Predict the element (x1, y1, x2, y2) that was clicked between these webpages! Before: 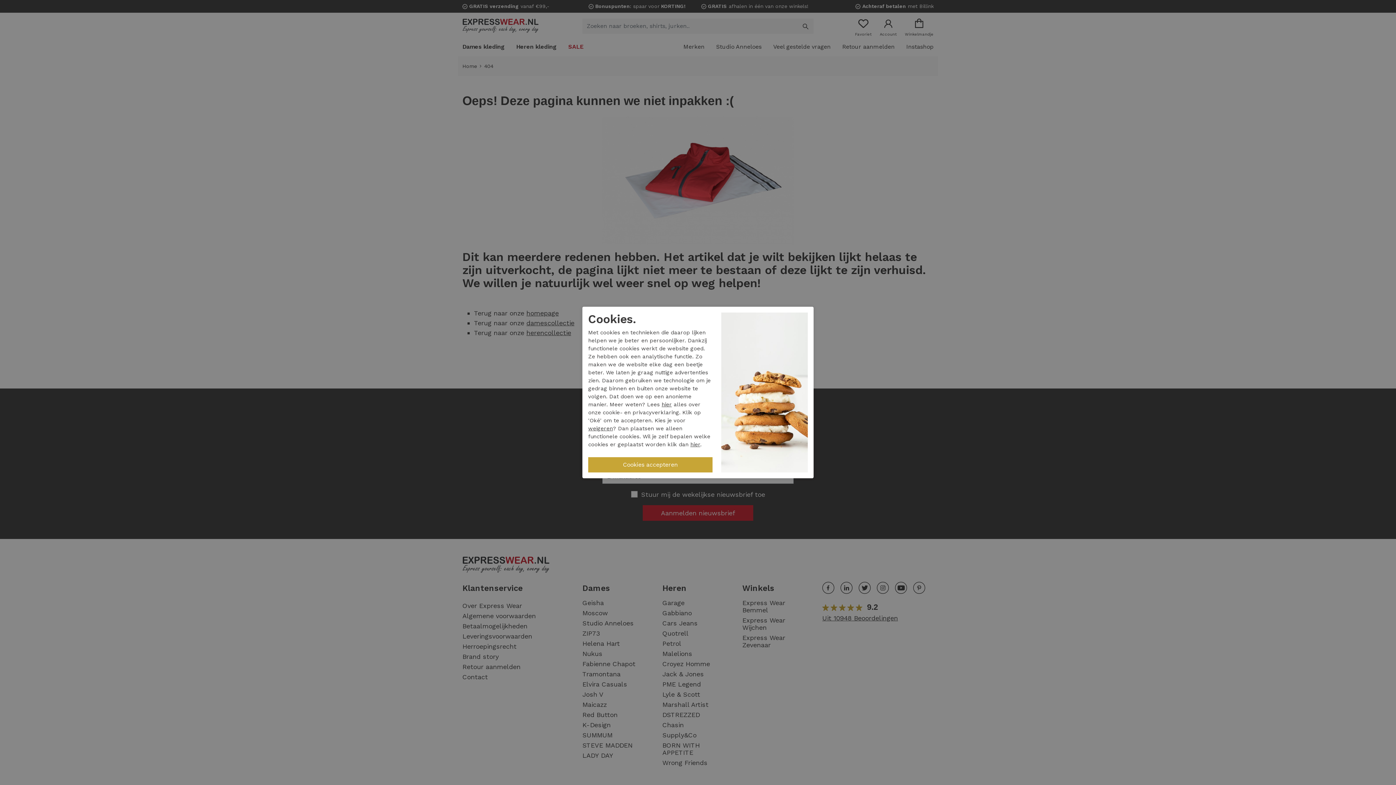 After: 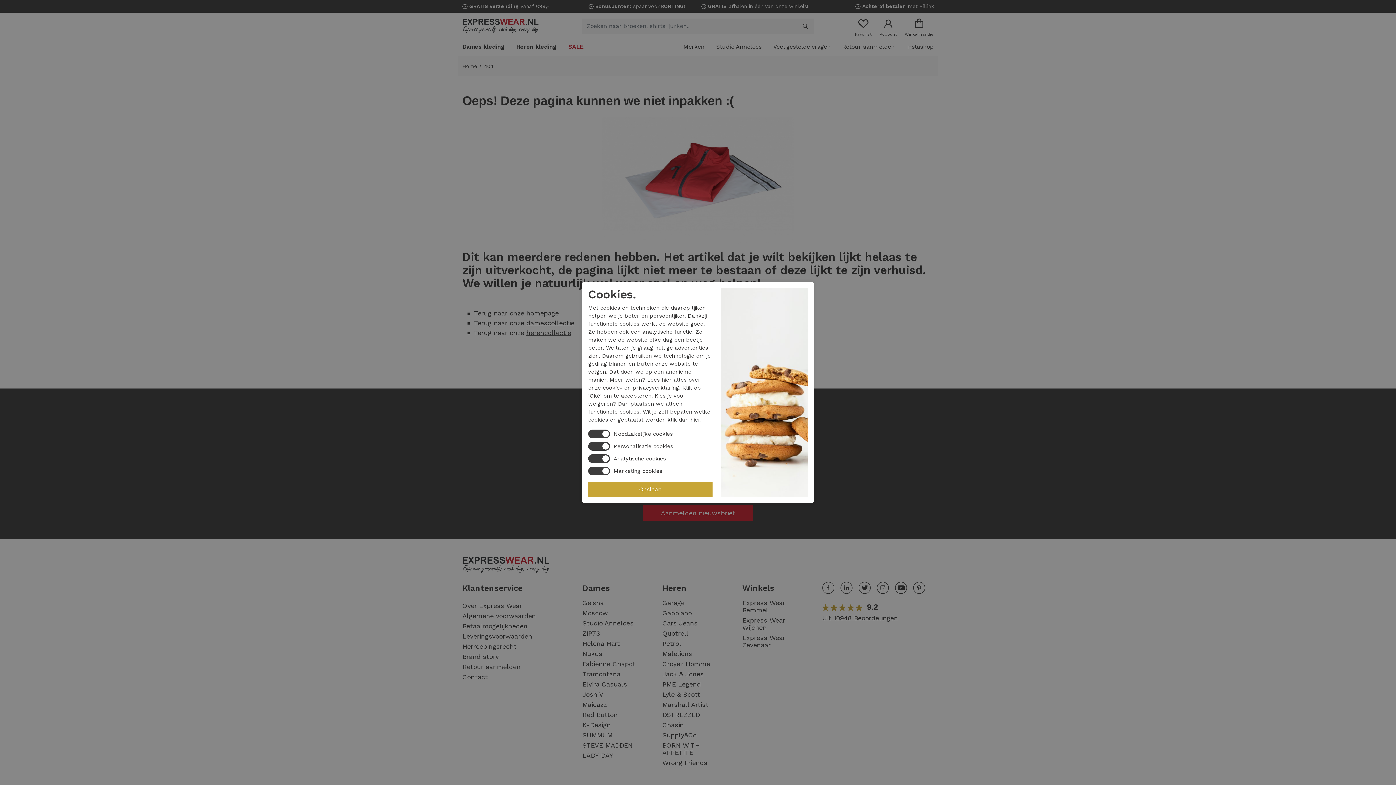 Action: bbox: (690, 441, 700, 447) label: hier